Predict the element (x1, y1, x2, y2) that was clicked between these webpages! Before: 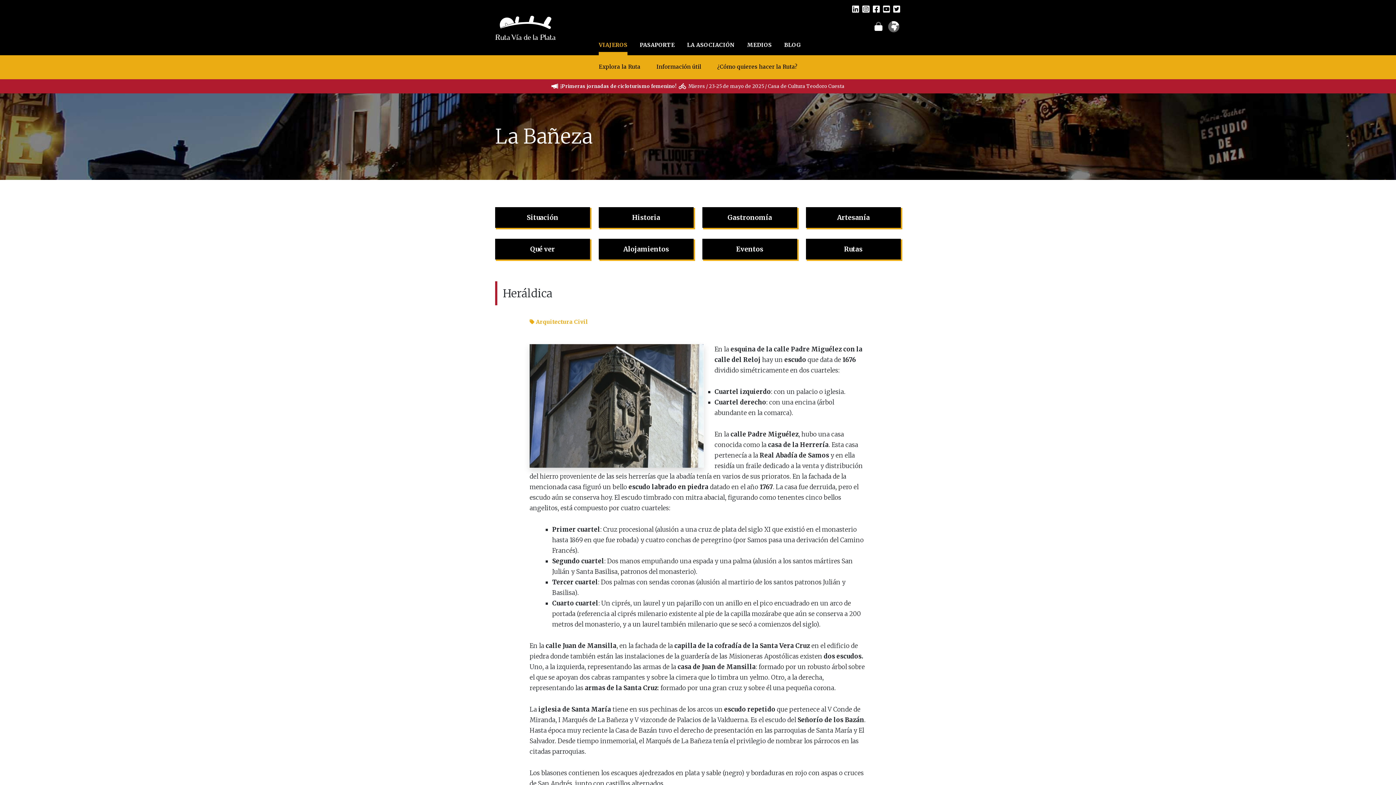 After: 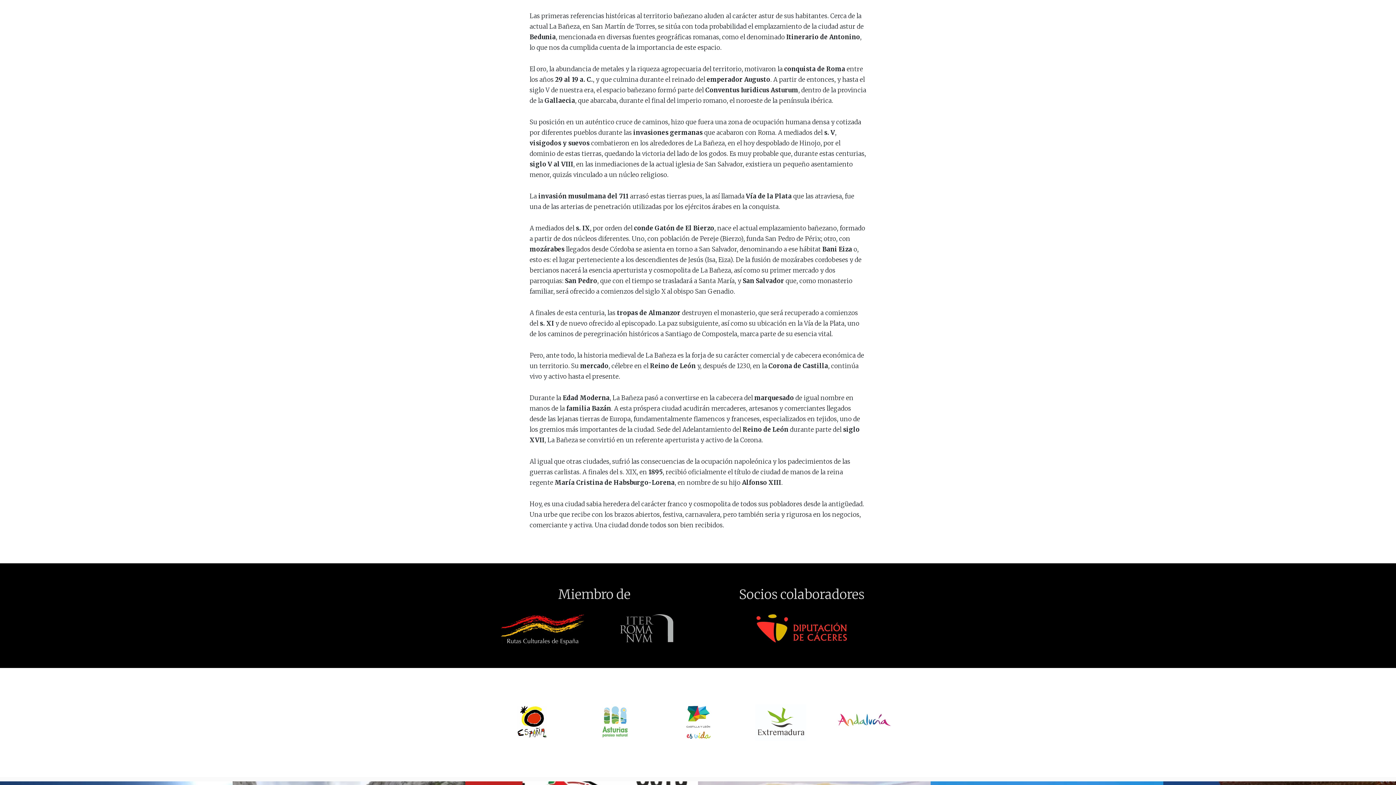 Action: bbox: (598, 207, 693, 228) label: Historia